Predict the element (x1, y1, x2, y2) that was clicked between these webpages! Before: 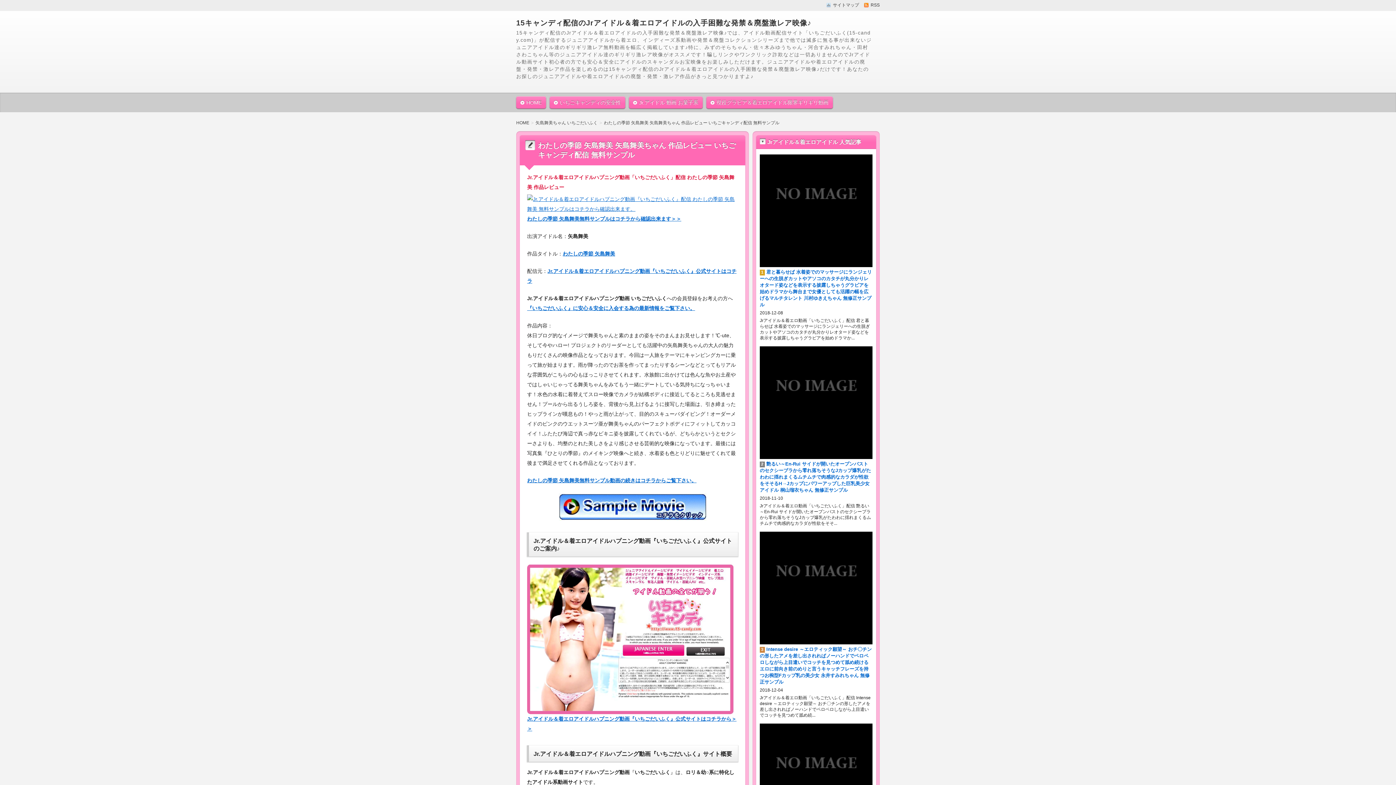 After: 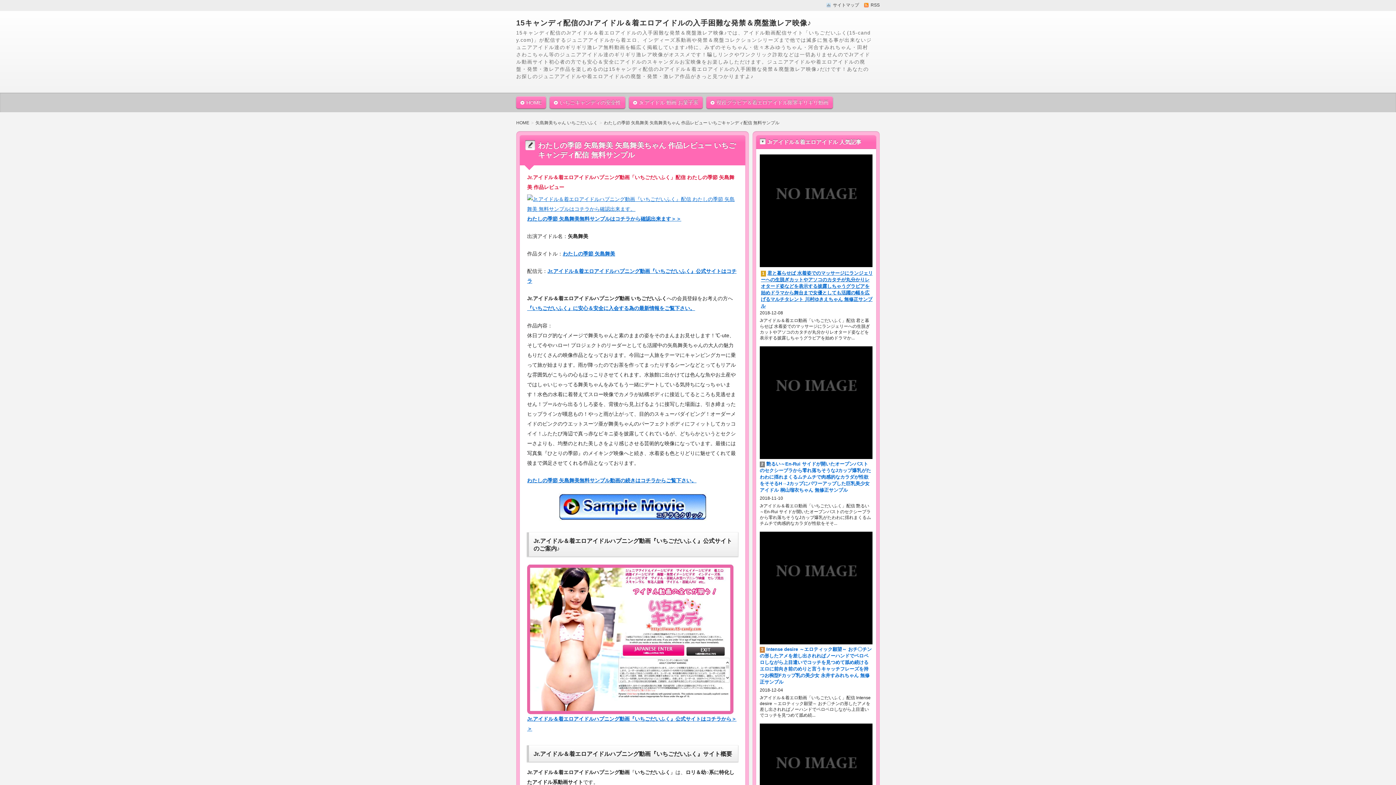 Action: label: 1君と暮らせば 水着姿でのマッサージにランジェリーへの生脱ぎカットやアソコのカタチが丸分かりレオタード姿などを表示する披露しちゃうグラビアを始めドラマから舞台まで女優としても活躍の幅を広げるマルチタレント 川村ゆきえちゃん 無修正サンプル bbox: (760, 269, 872, 308)